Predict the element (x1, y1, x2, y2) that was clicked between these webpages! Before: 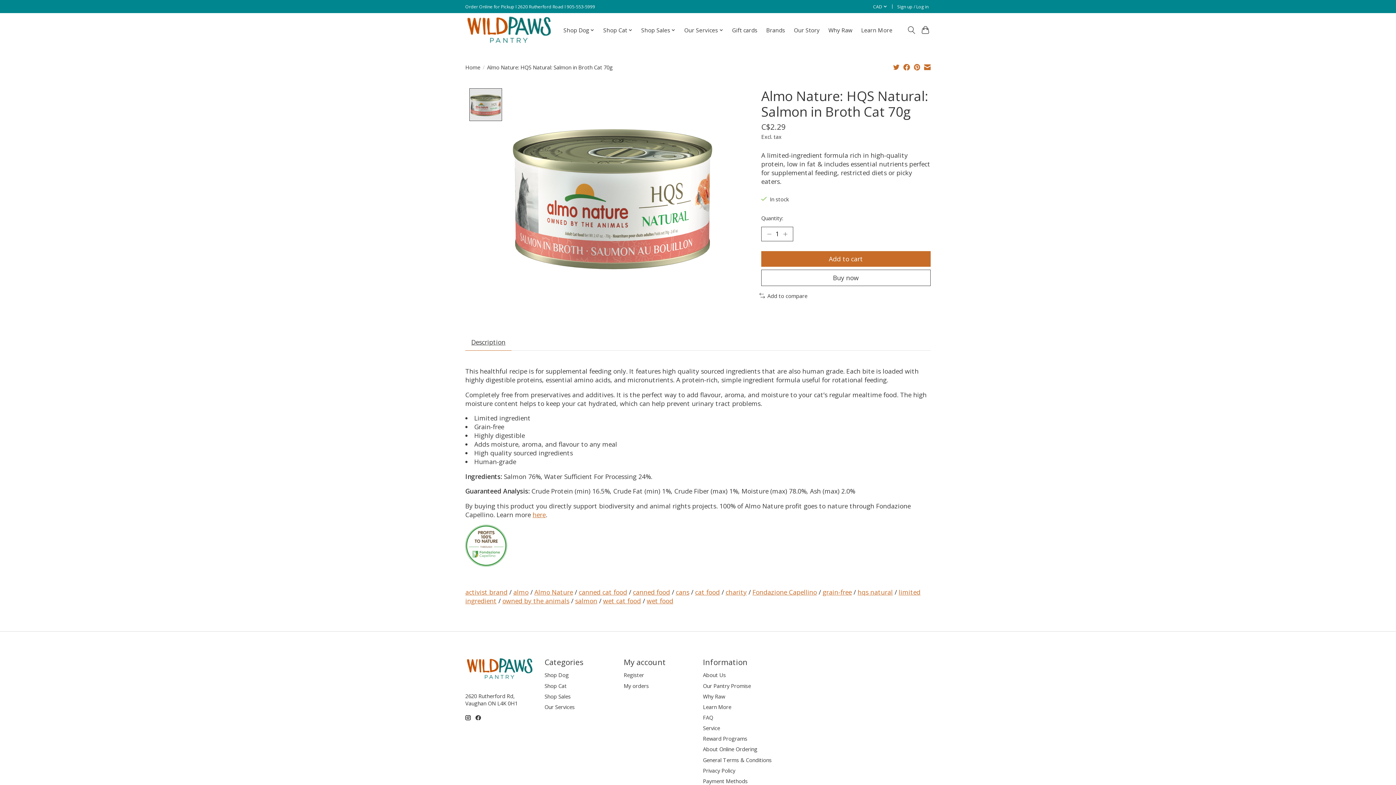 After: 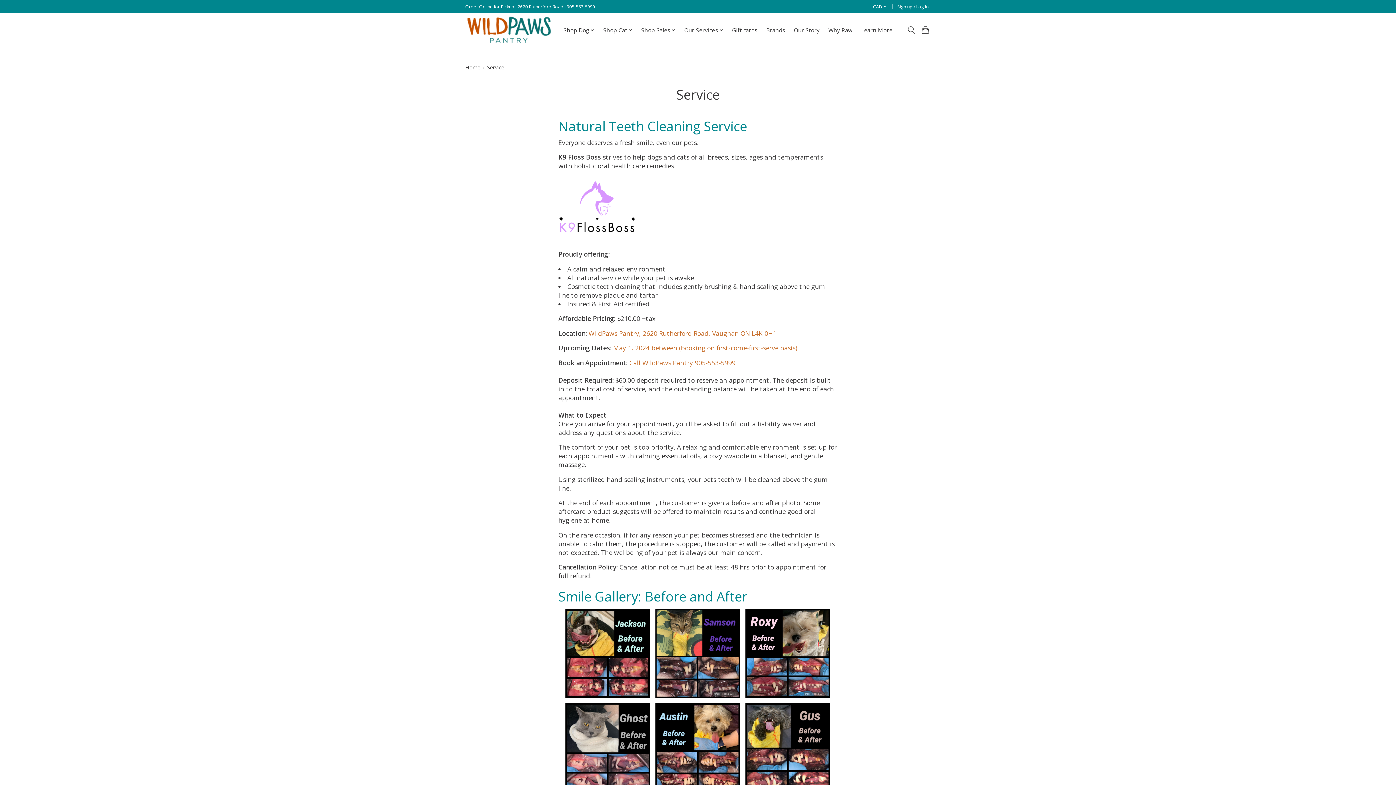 Action: bbox: (703, 724, 720, 732) label: Service